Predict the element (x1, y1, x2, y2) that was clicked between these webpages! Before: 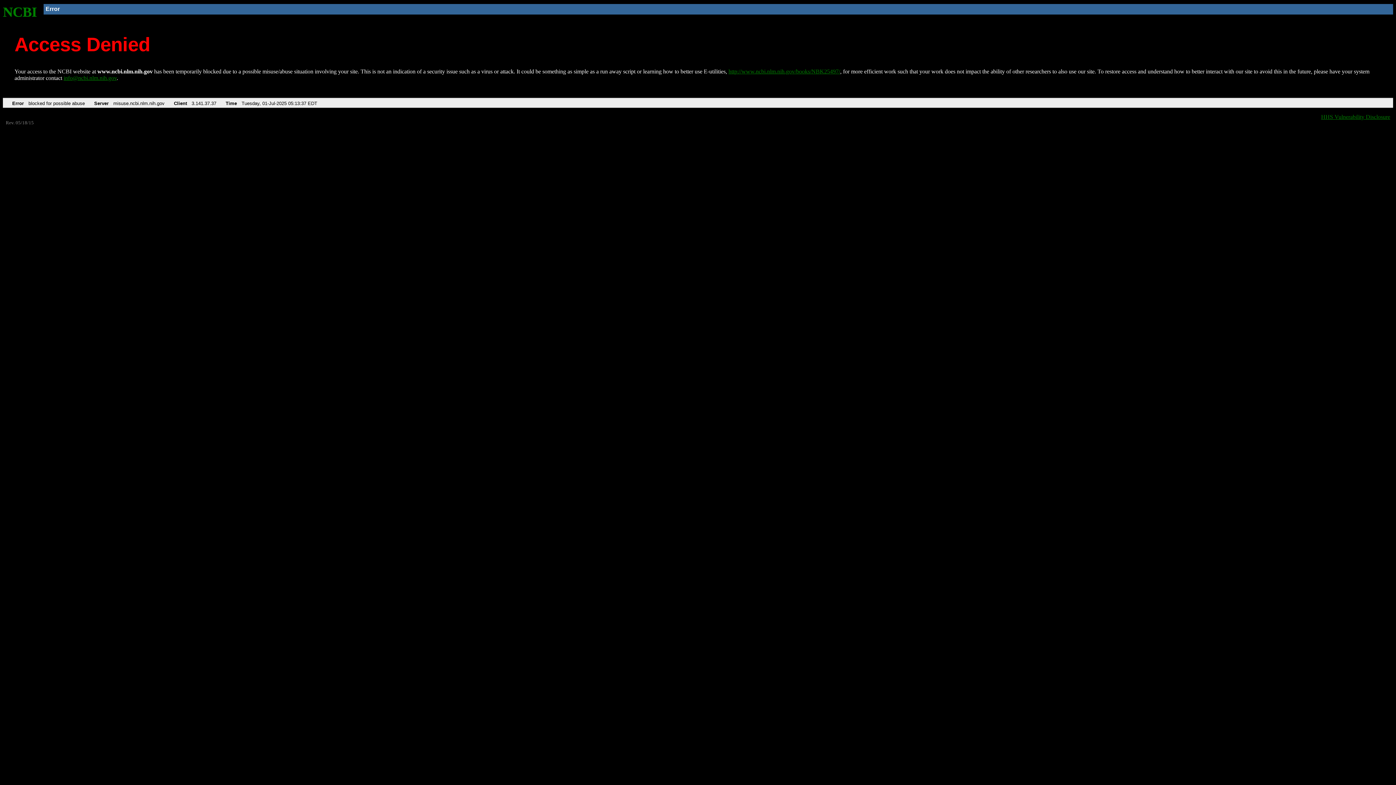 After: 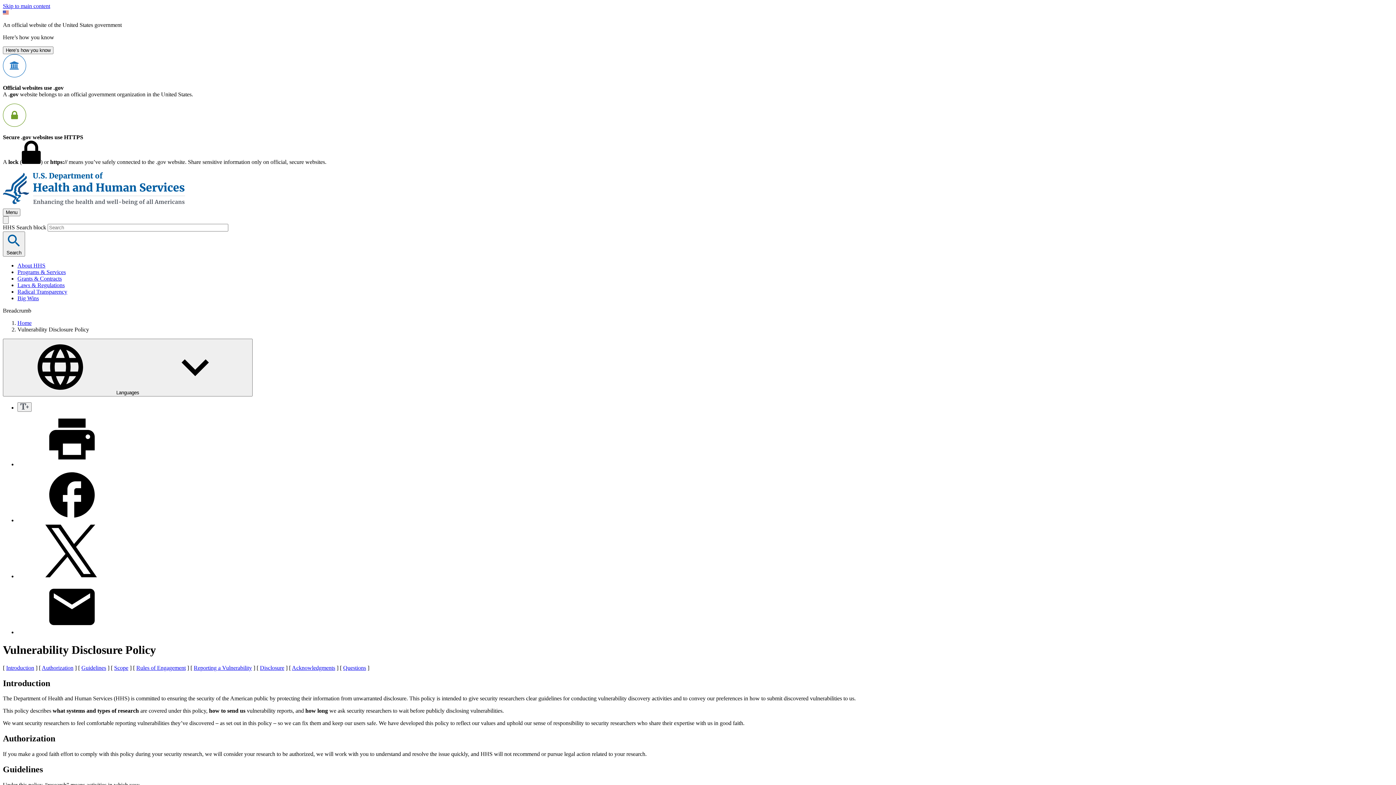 Action: bbox: (1321, 113, 1390, 119) label: HHS Vulnerability Disclosure